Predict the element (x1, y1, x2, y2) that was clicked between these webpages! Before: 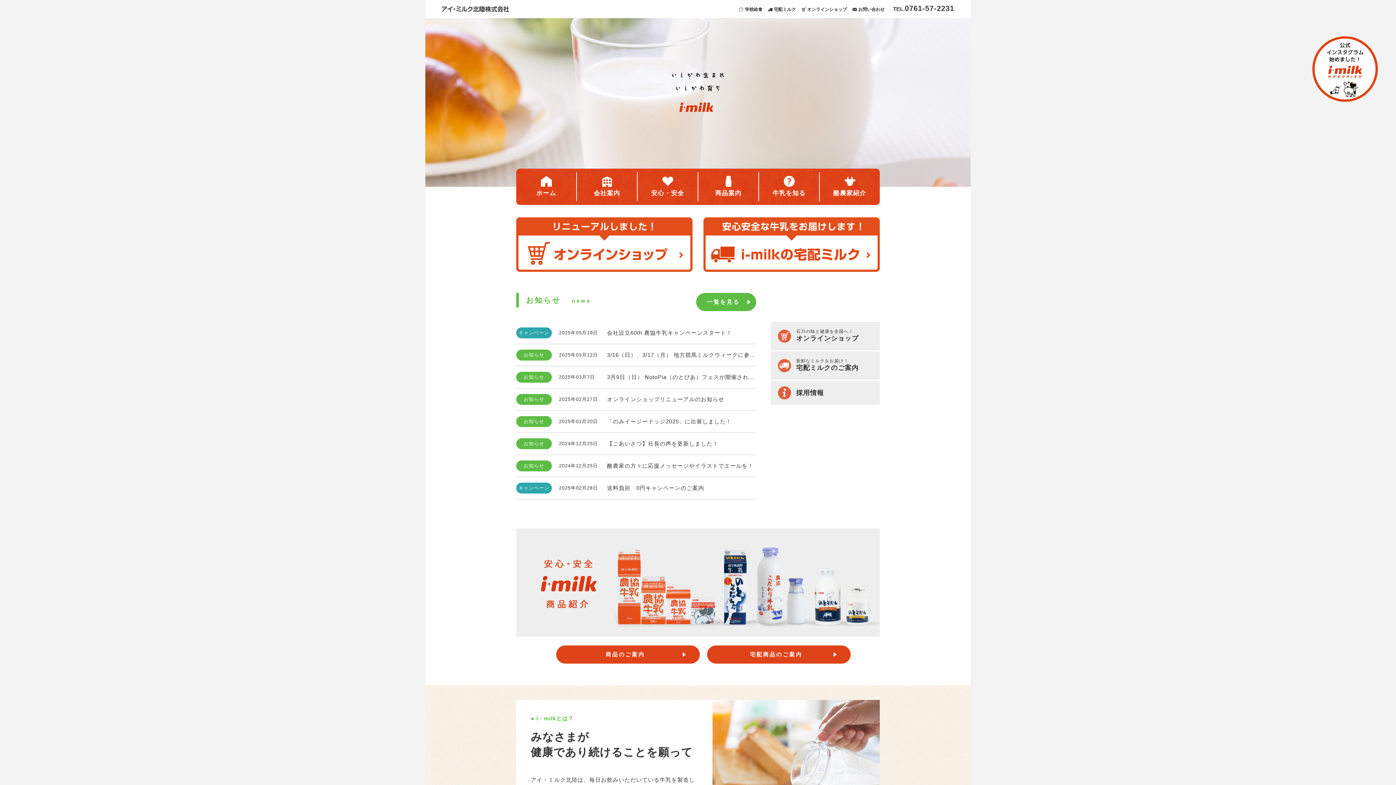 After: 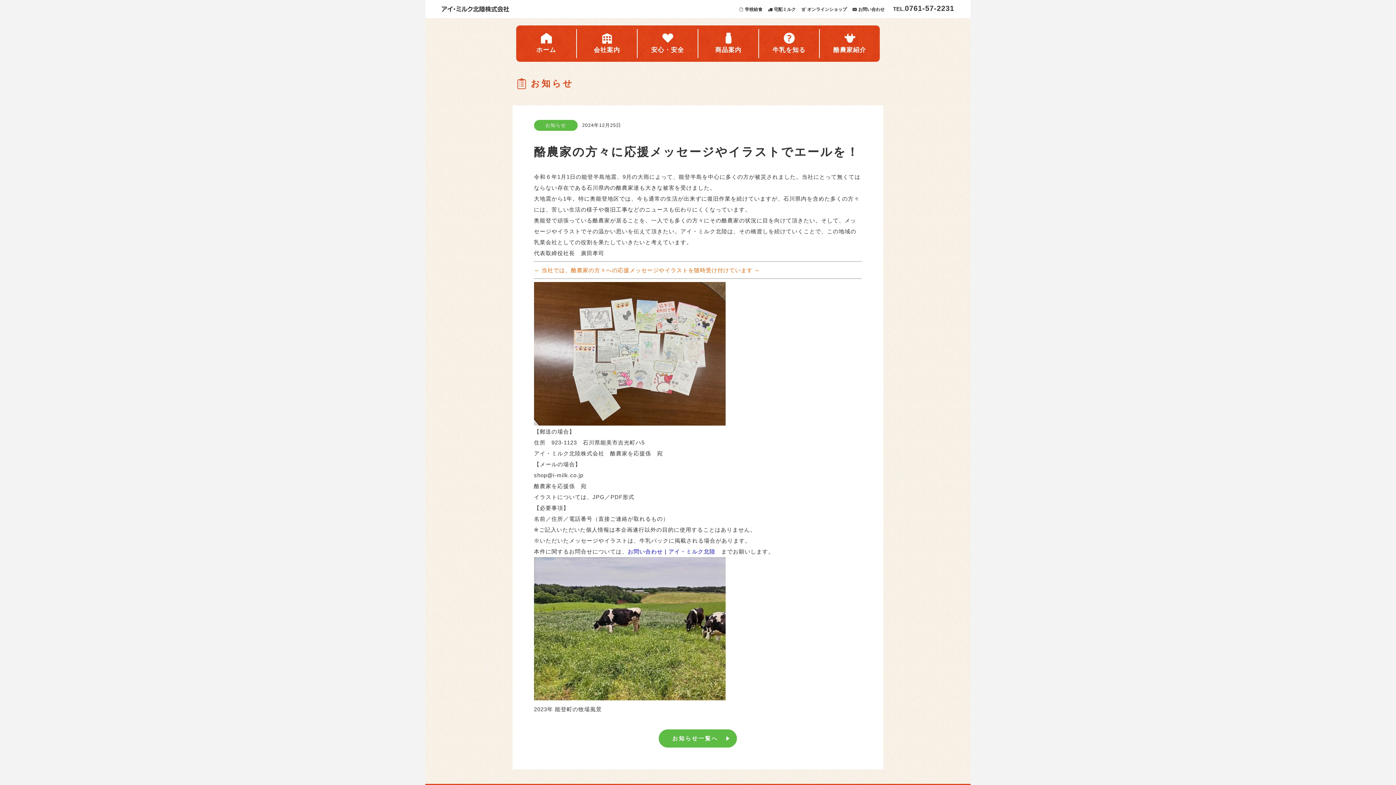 Action: label: お知らせ
2024年12月25日
酪農家の方々に応援メッセージやイラストでエールを！ bbox: (516, 455, 756, 477)